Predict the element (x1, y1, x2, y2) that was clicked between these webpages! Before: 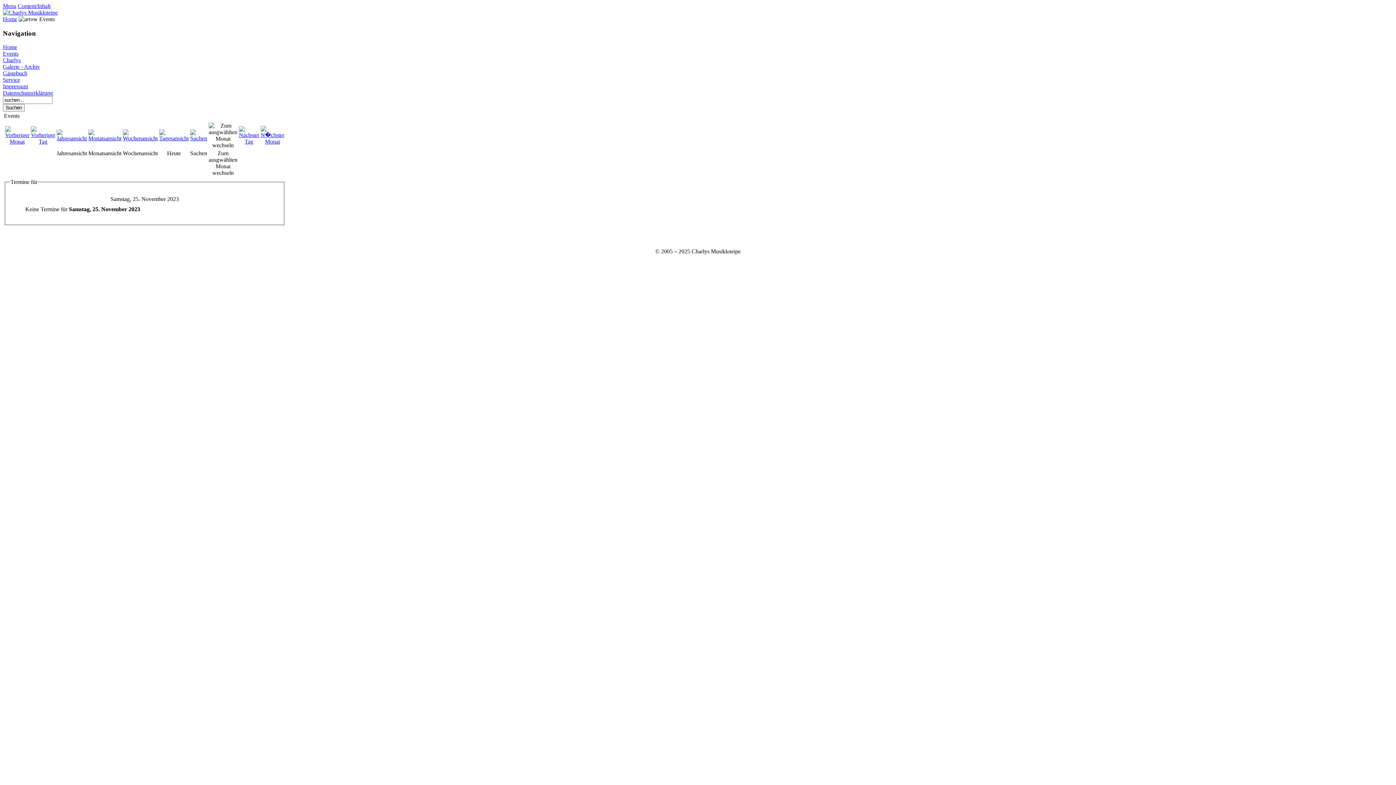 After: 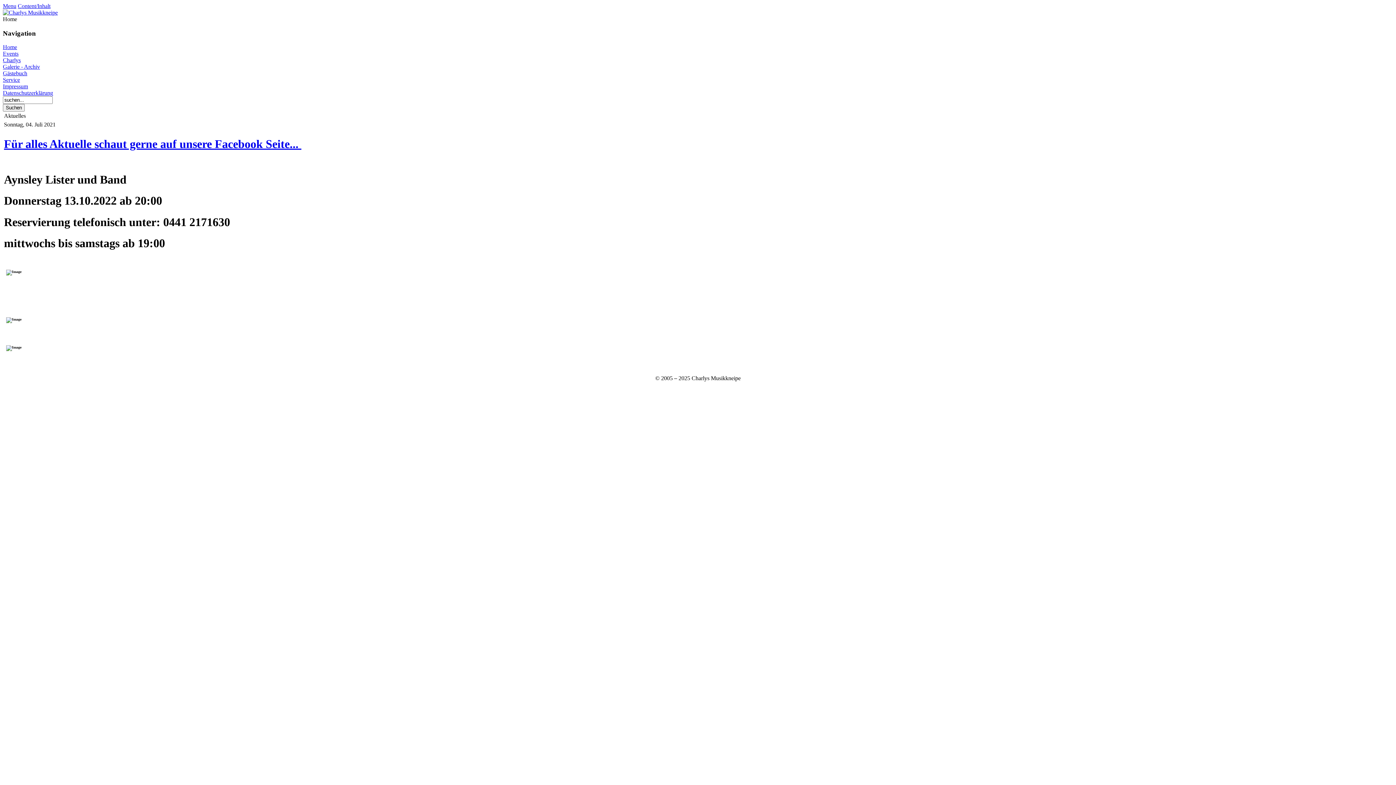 Action: bbox: (2, 9, 57, 15)